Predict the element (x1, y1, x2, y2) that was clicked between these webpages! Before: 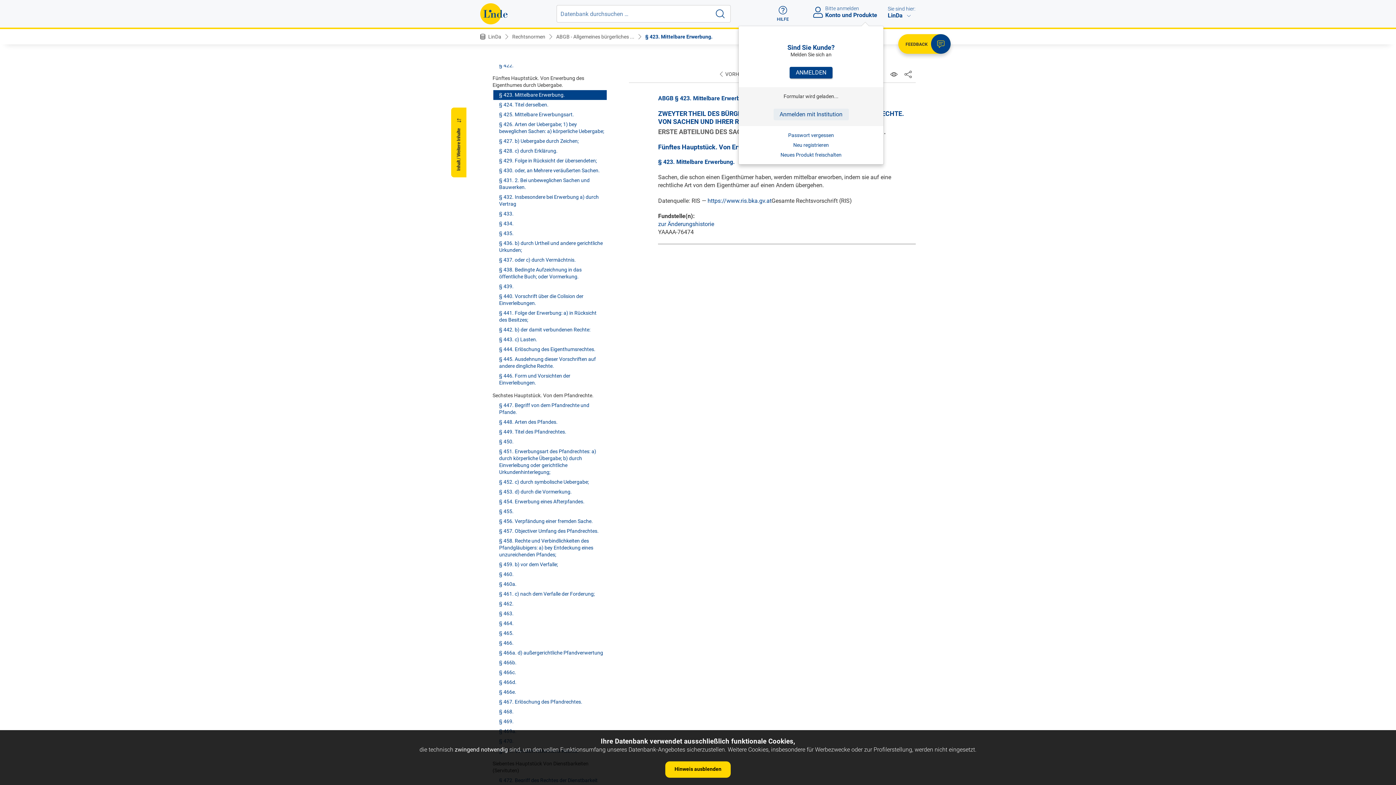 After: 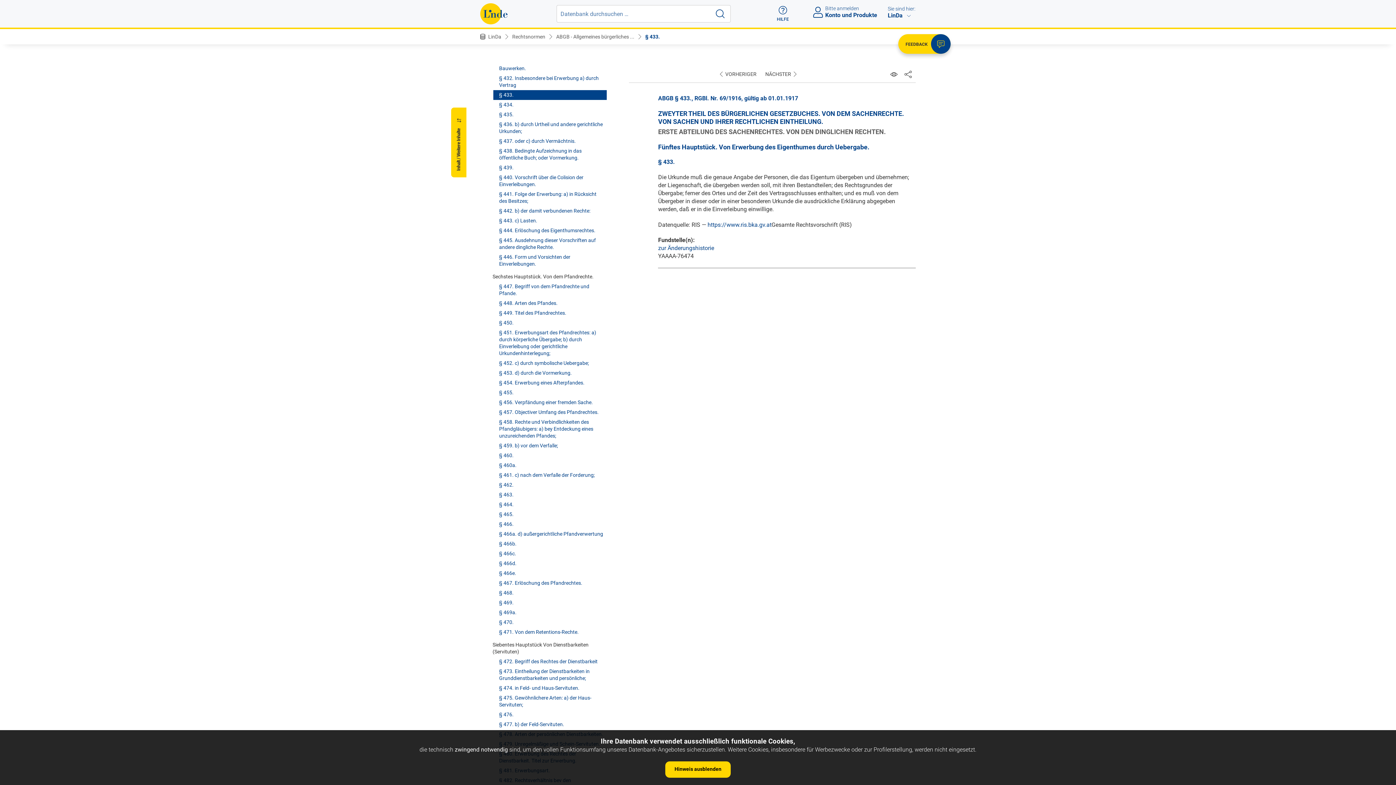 Action: label: § 433. bbox: (499, 210, 605, 217)